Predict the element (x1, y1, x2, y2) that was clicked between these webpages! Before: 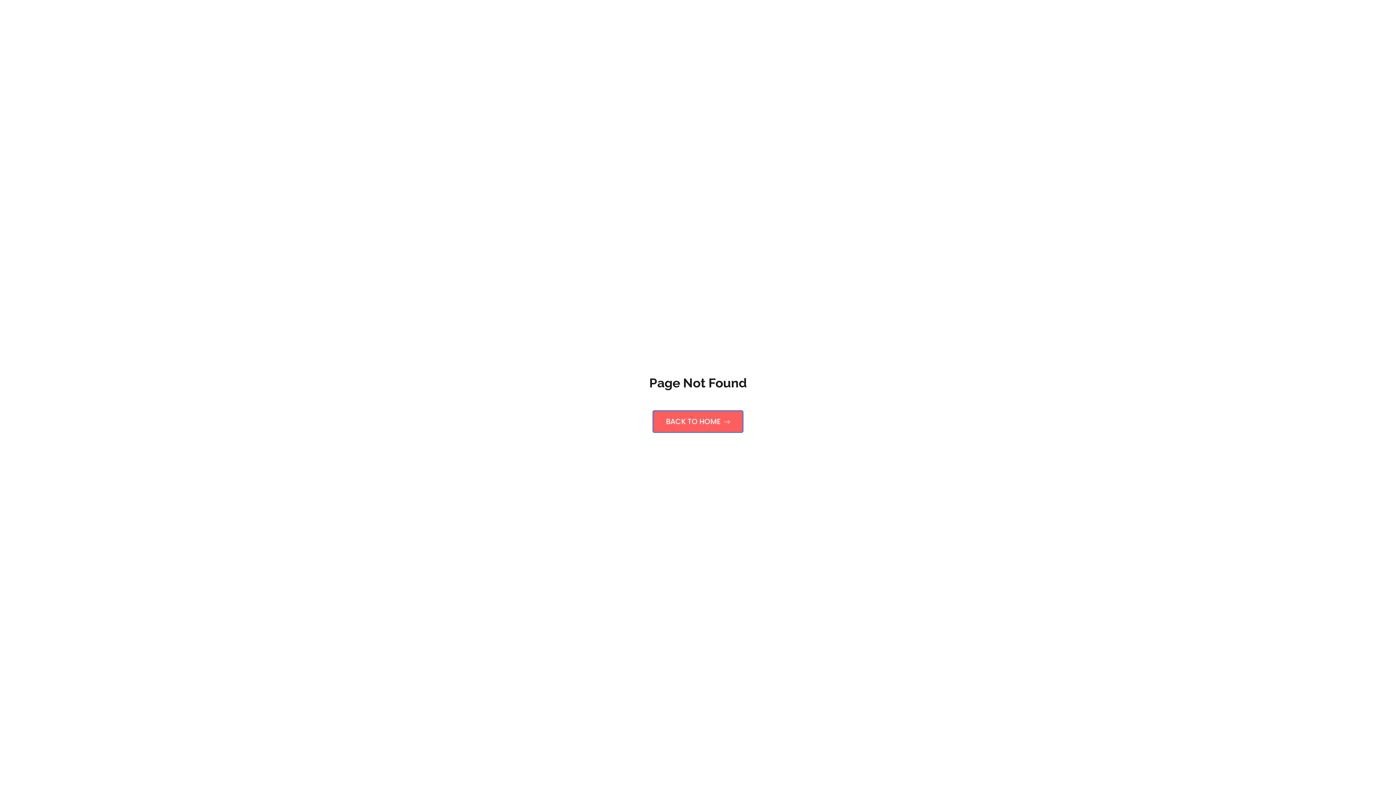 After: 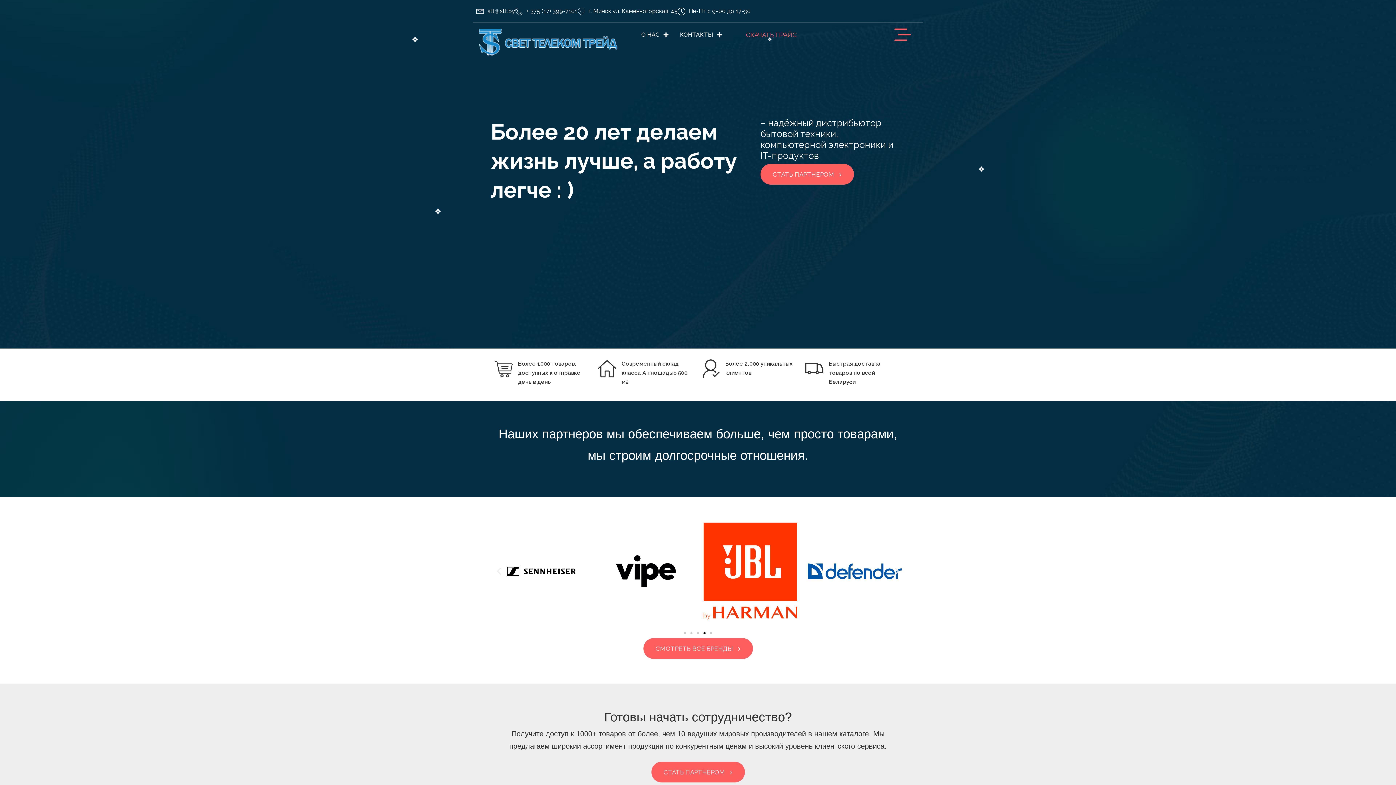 Action: bbox: (652, 410, 743, 433) label: BACK TO HOME 